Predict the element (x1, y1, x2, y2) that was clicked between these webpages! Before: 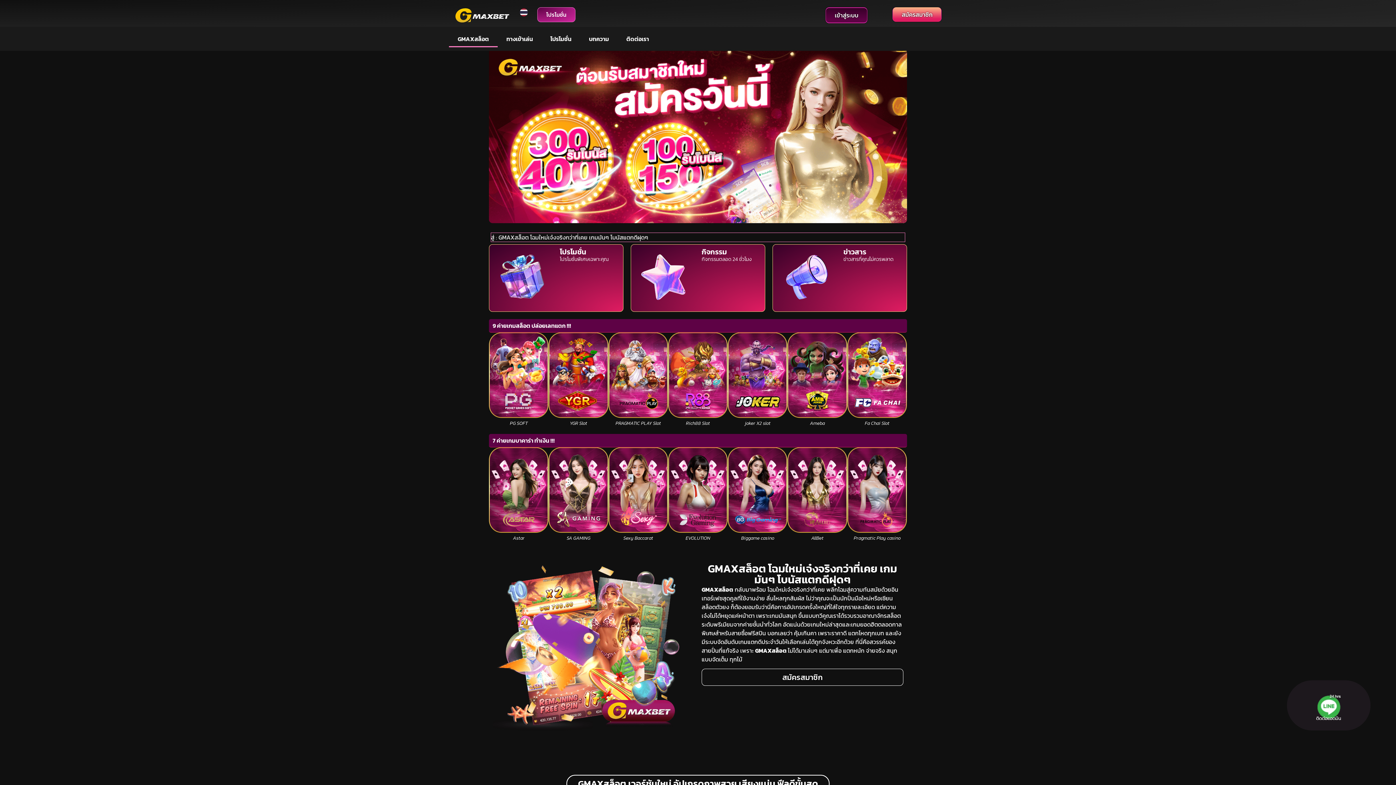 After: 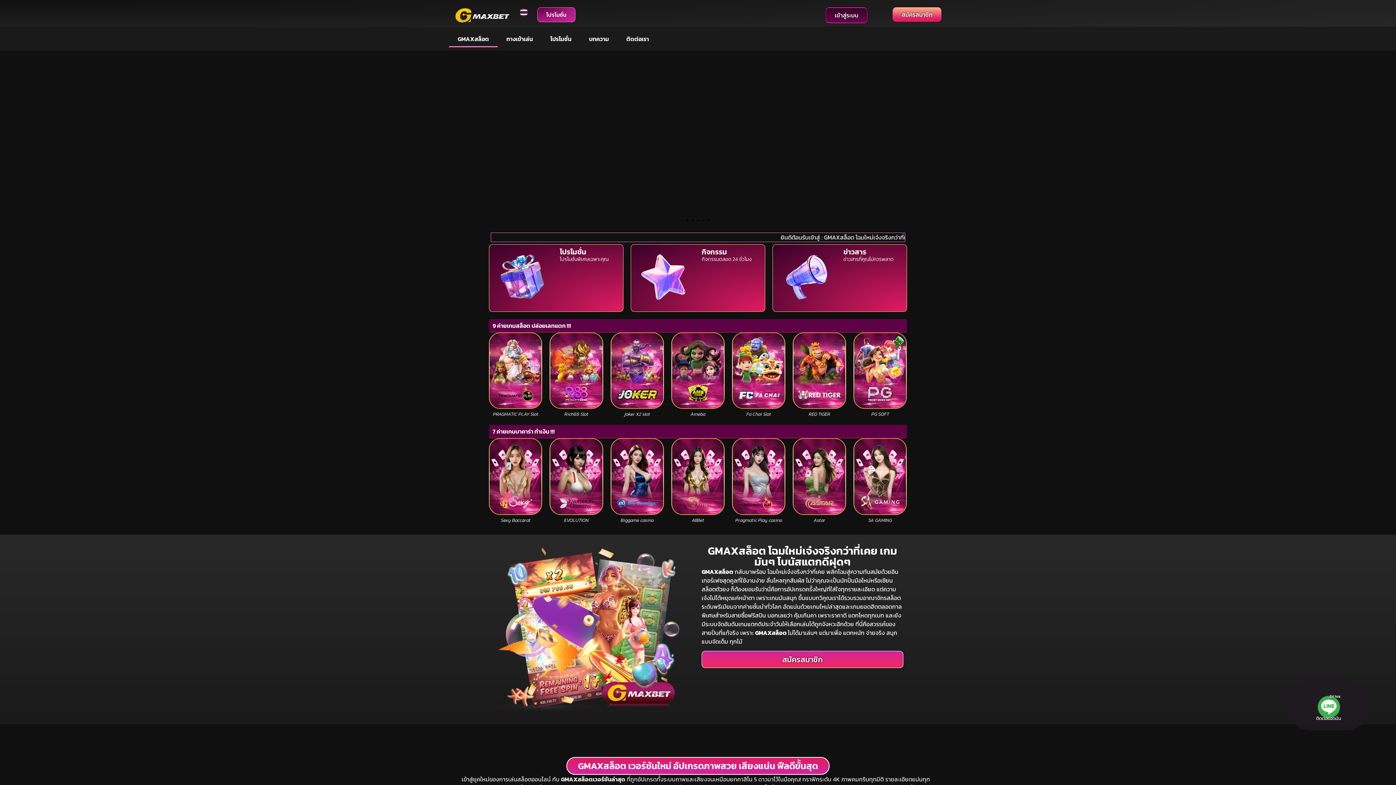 Action: bbox: (728, 447, 787, 541) label: Biggame casino